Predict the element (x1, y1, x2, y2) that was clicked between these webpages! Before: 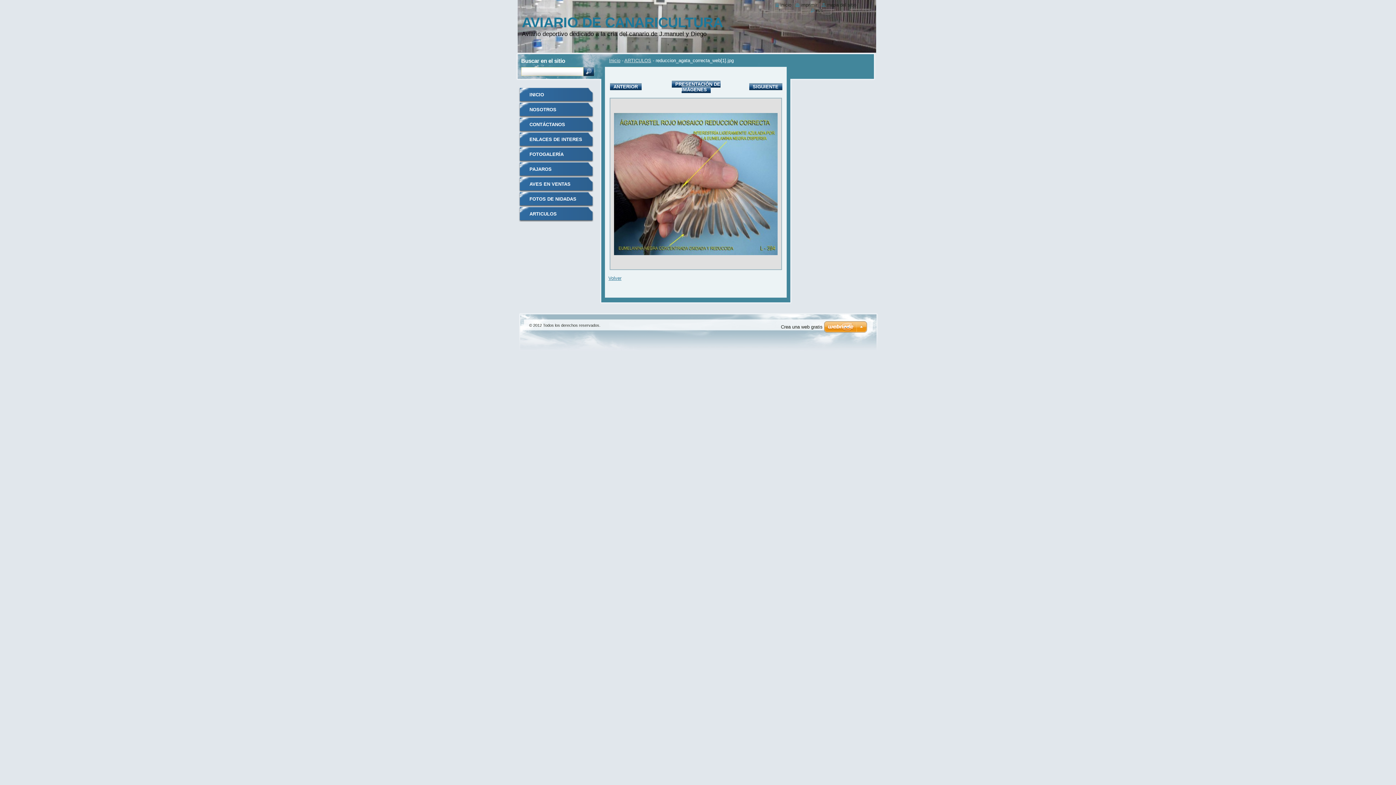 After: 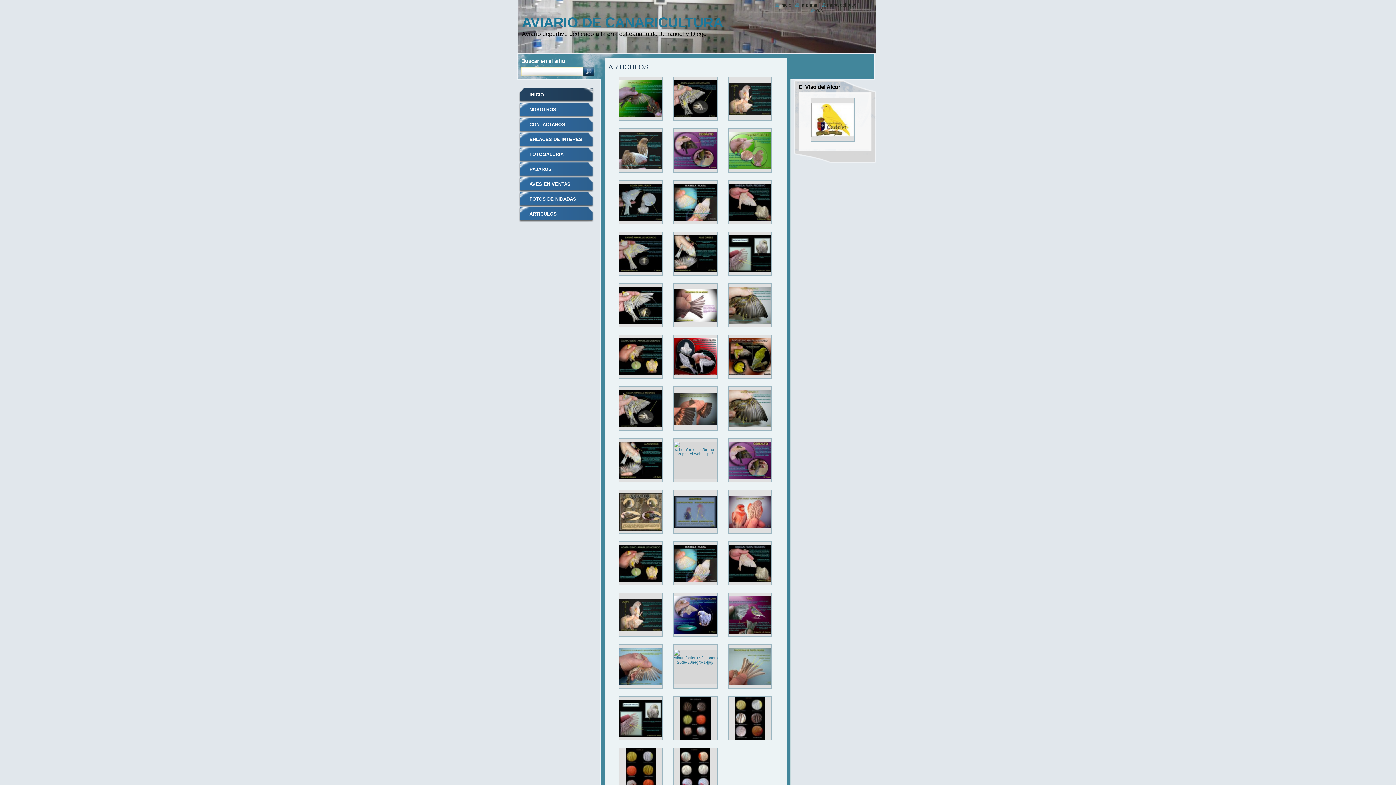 Action: label: inicio bbox: (775, 2, 791, 7)